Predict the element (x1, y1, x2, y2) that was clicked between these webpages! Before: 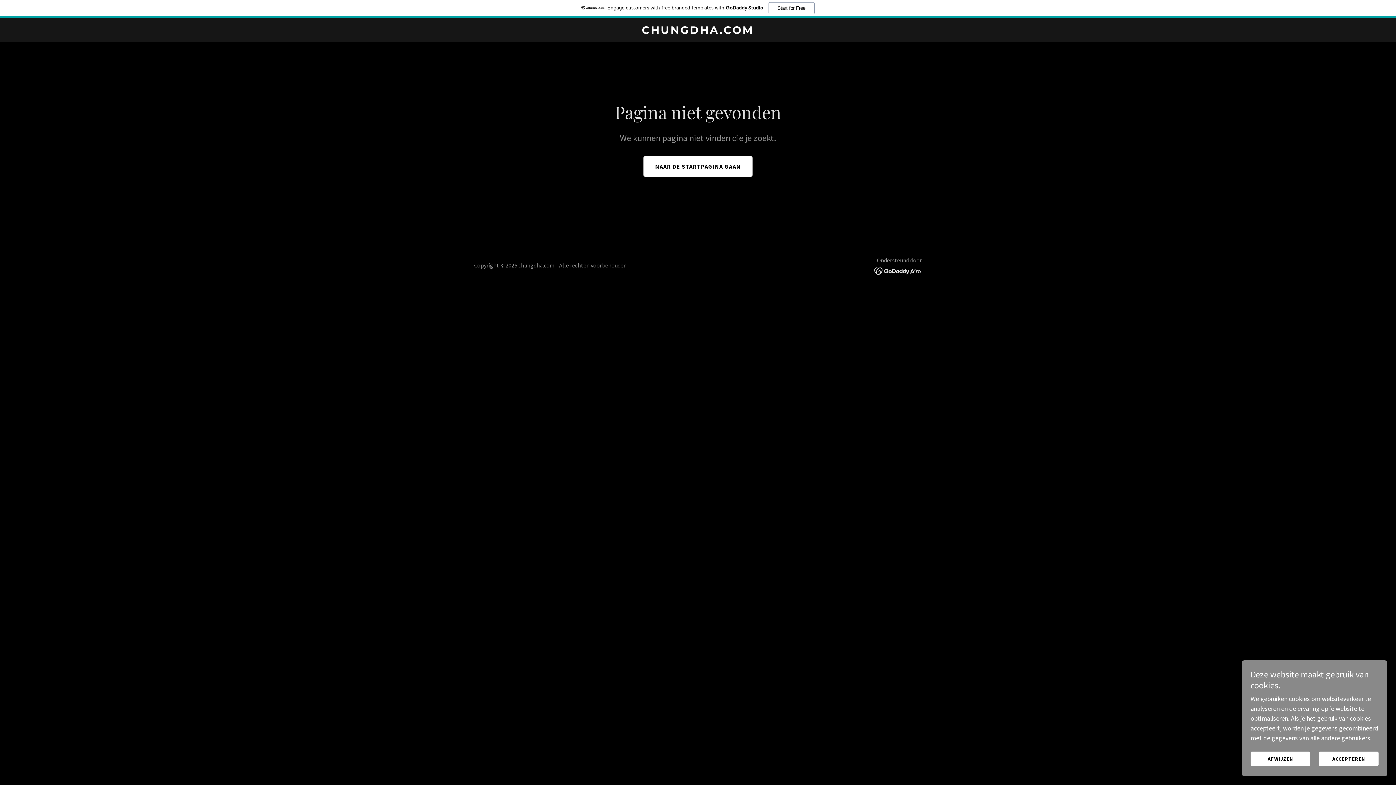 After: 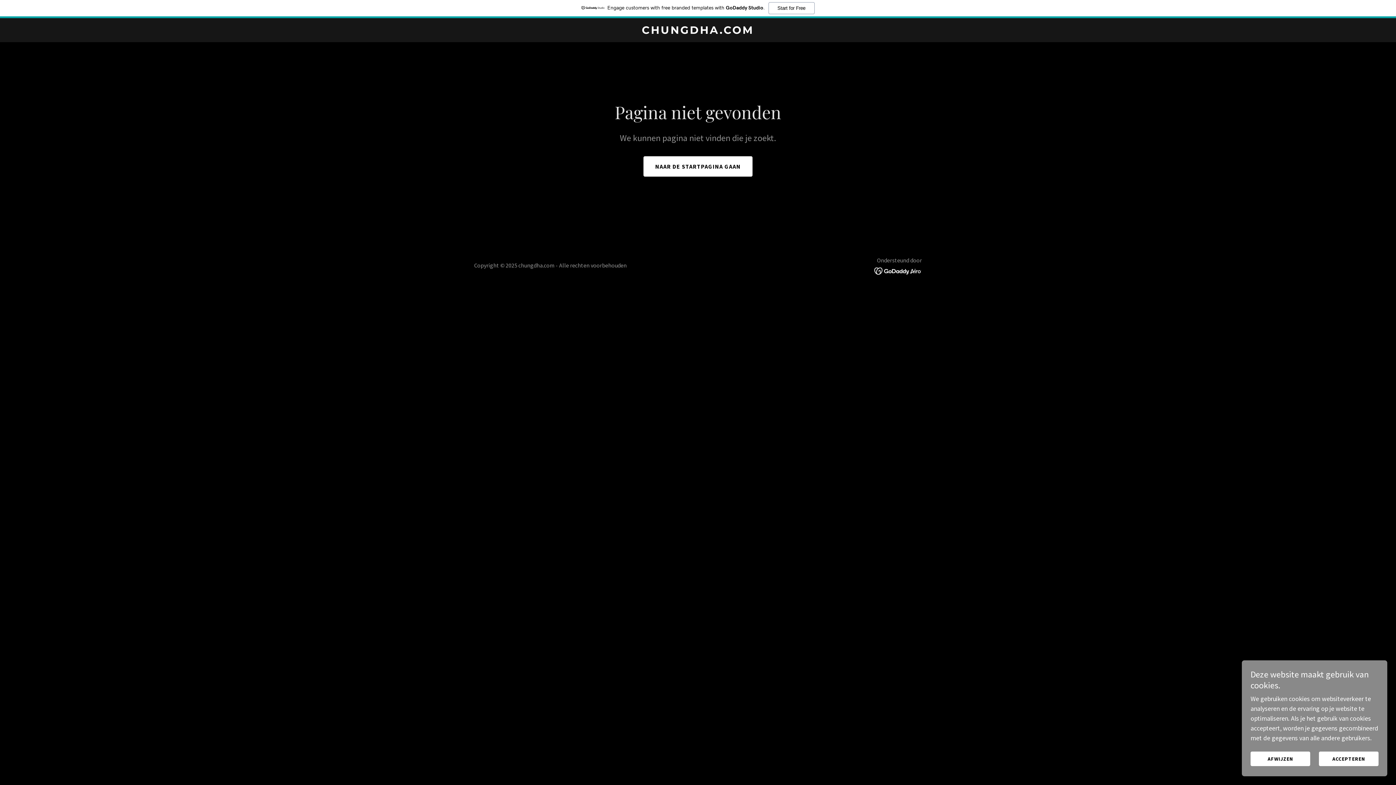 Action: bbox: (874, 266, 922, 274)